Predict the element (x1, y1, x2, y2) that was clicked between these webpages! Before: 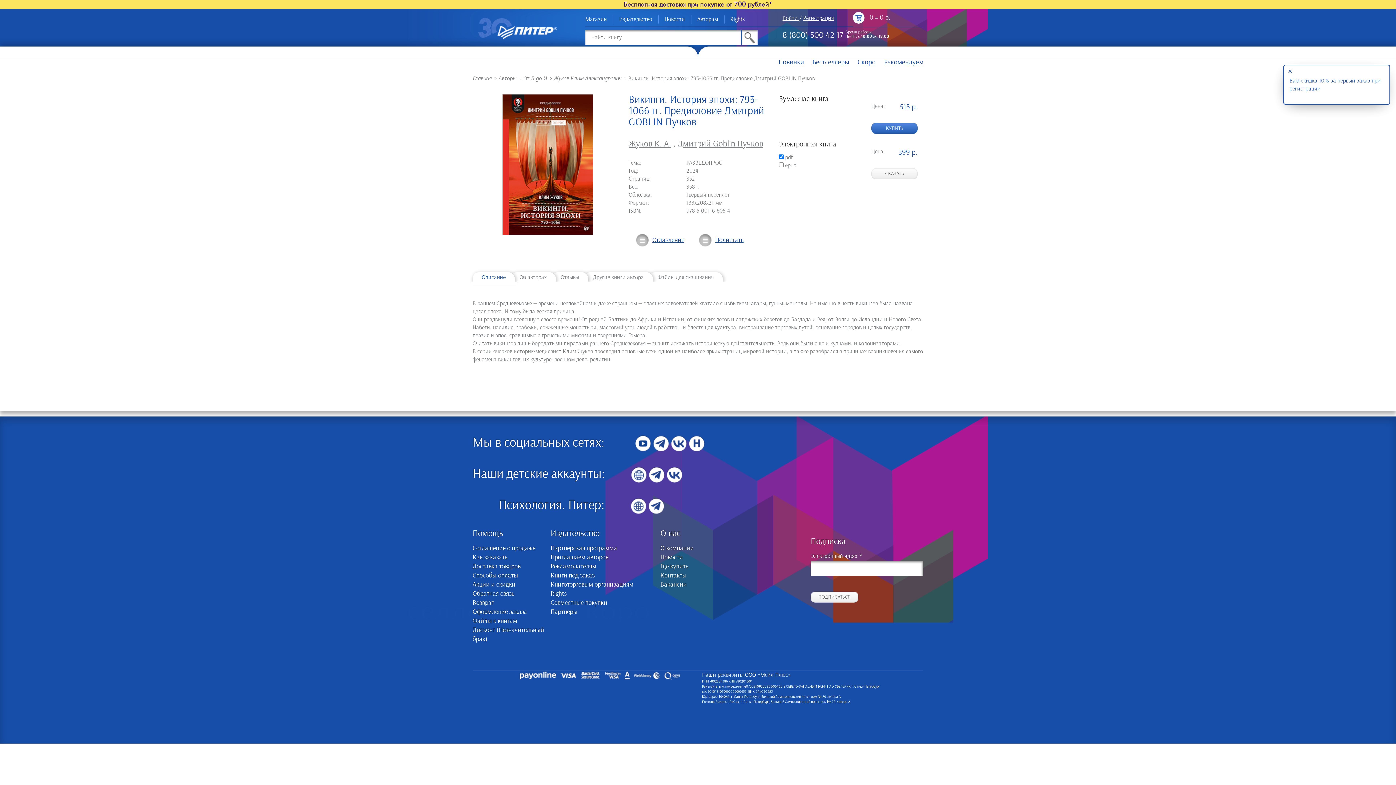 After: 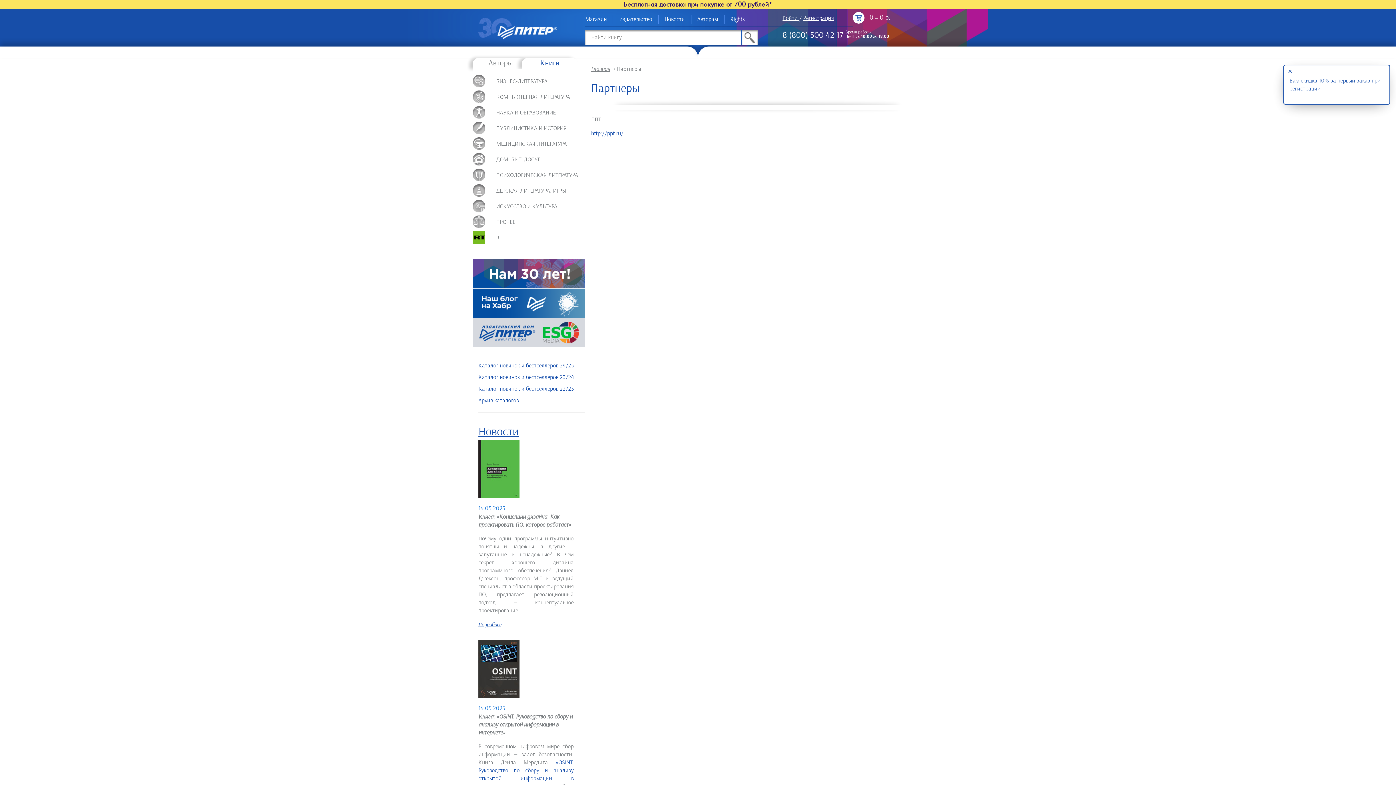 Action: label: Партнеры bbox: (550, 608, 657, 617)